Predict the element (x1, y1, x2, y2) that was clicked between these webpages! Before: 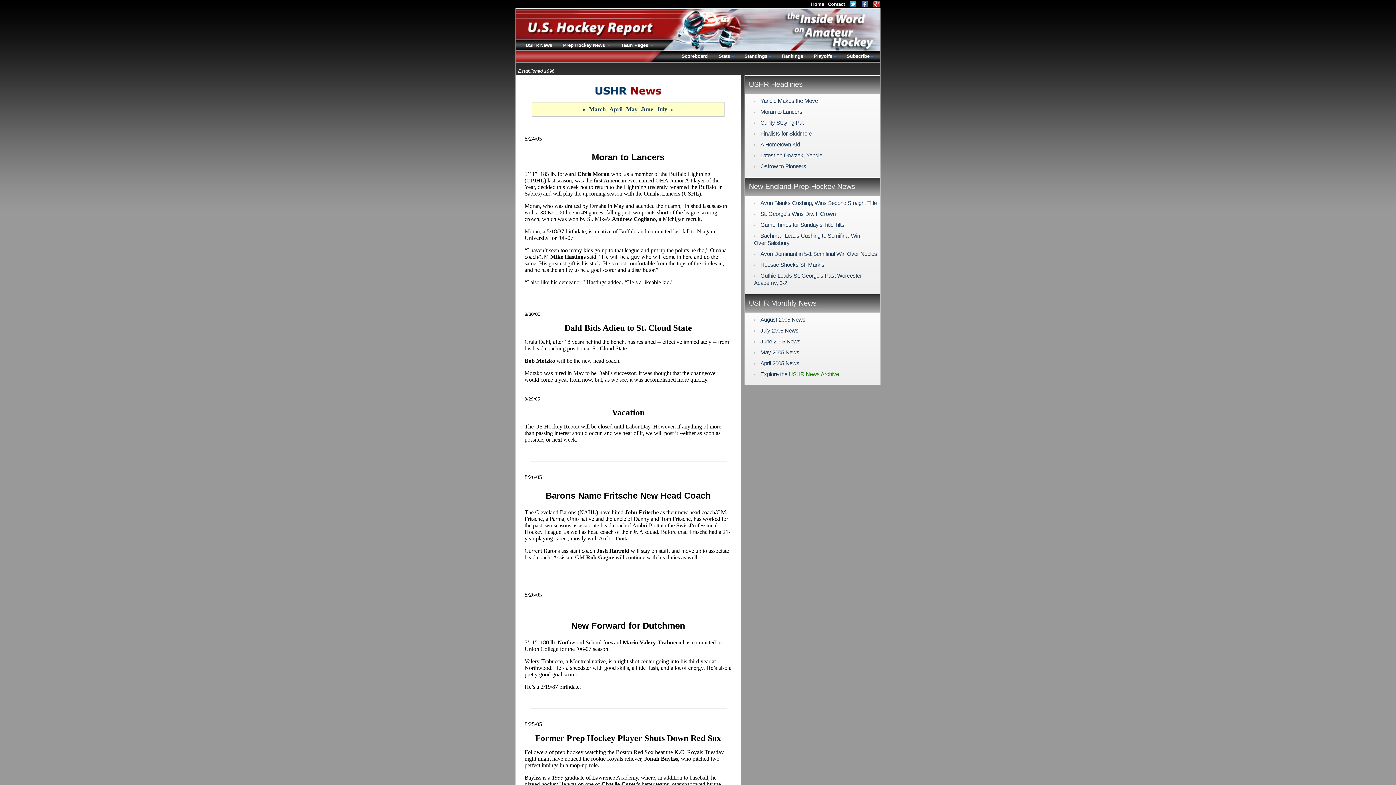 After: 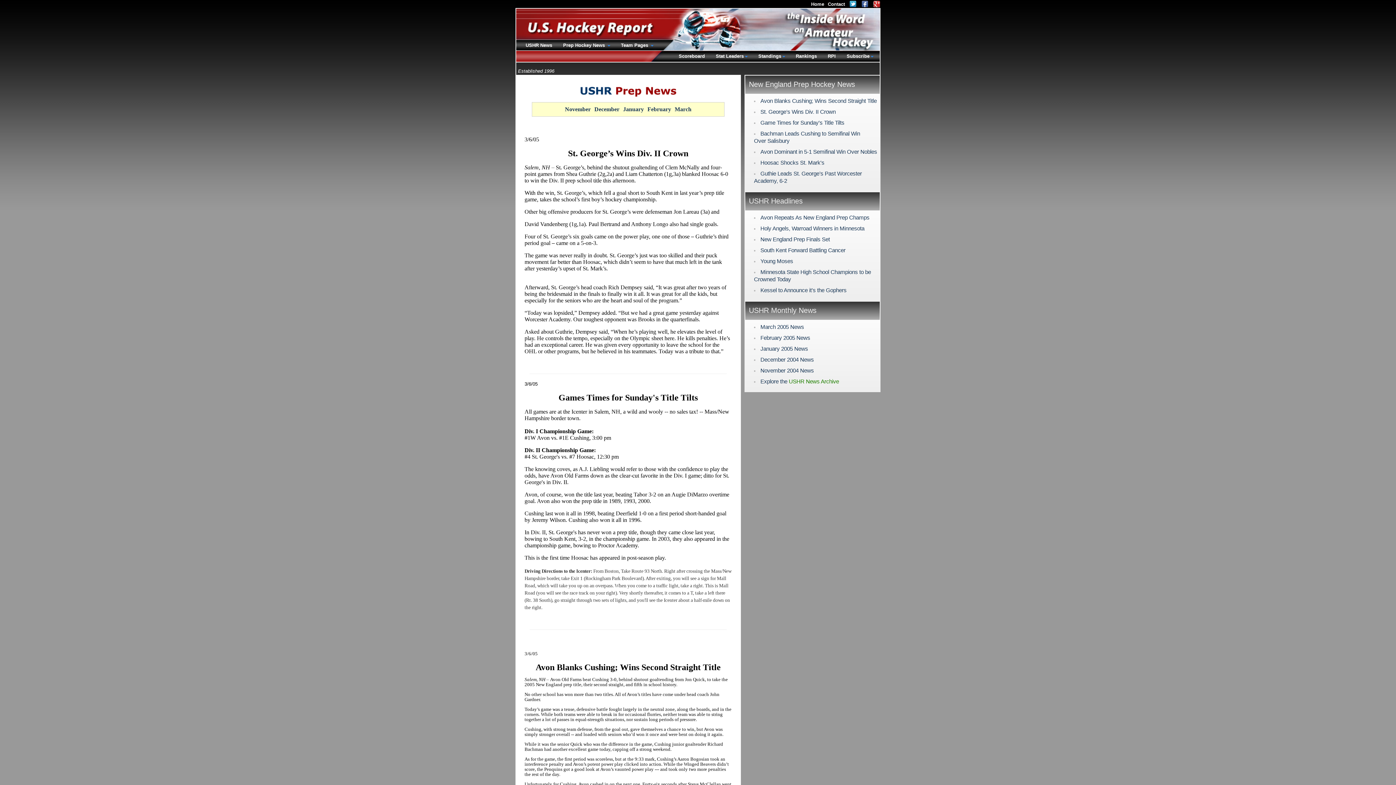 Action: label: St. George’s Wins Div. II Crown bbox: (760, 210, 835, 217)